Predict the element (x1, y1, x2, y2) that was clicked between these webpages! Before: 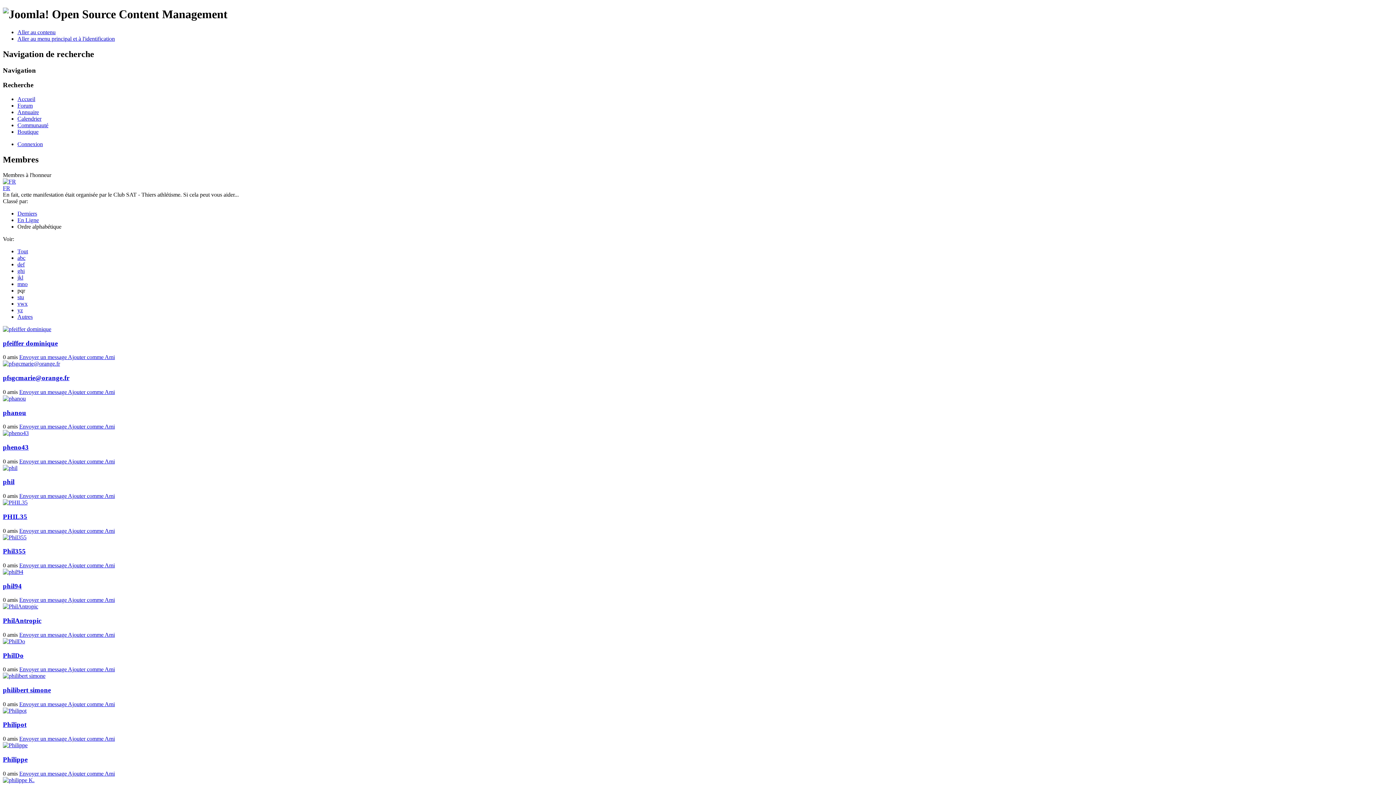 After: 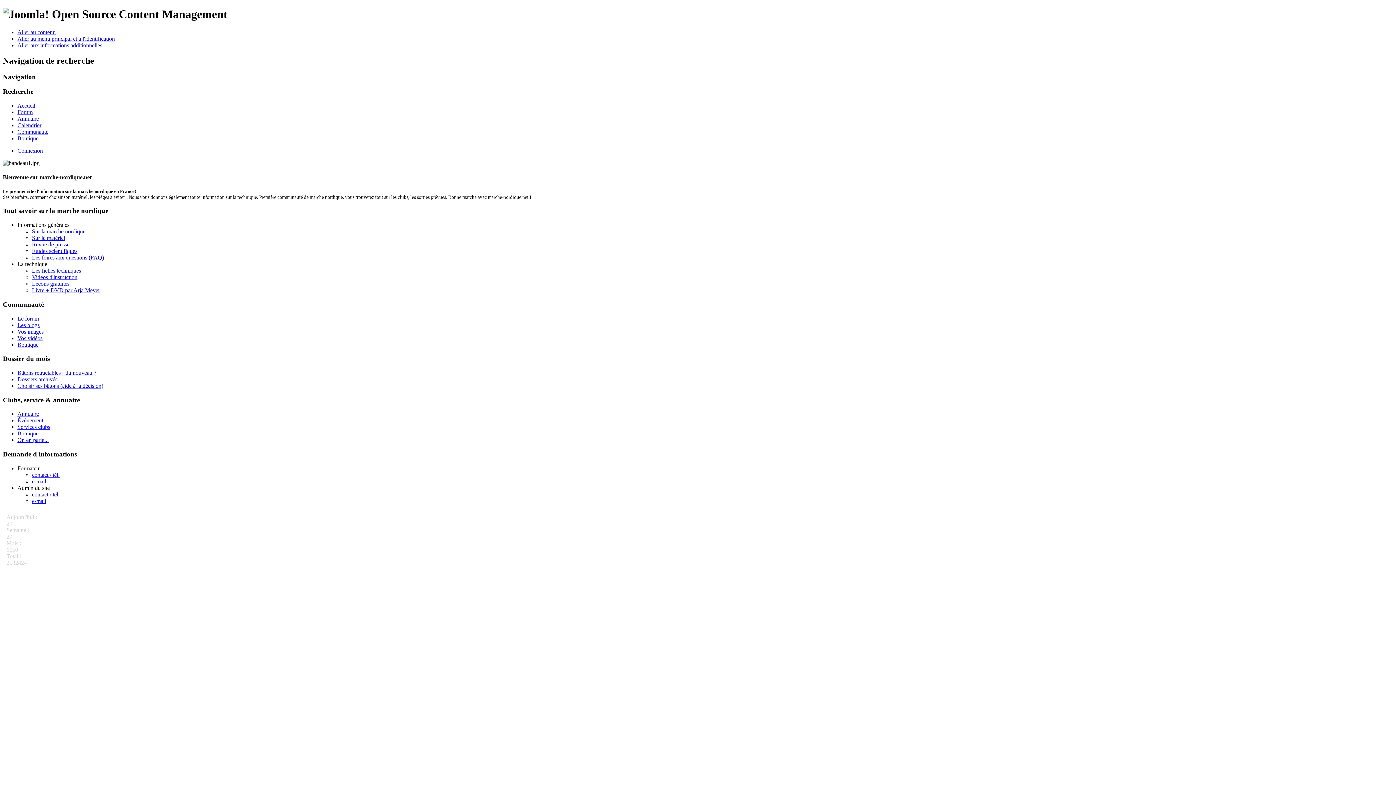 Action: label: Accueil bbox: (17, 96, 35, 102)